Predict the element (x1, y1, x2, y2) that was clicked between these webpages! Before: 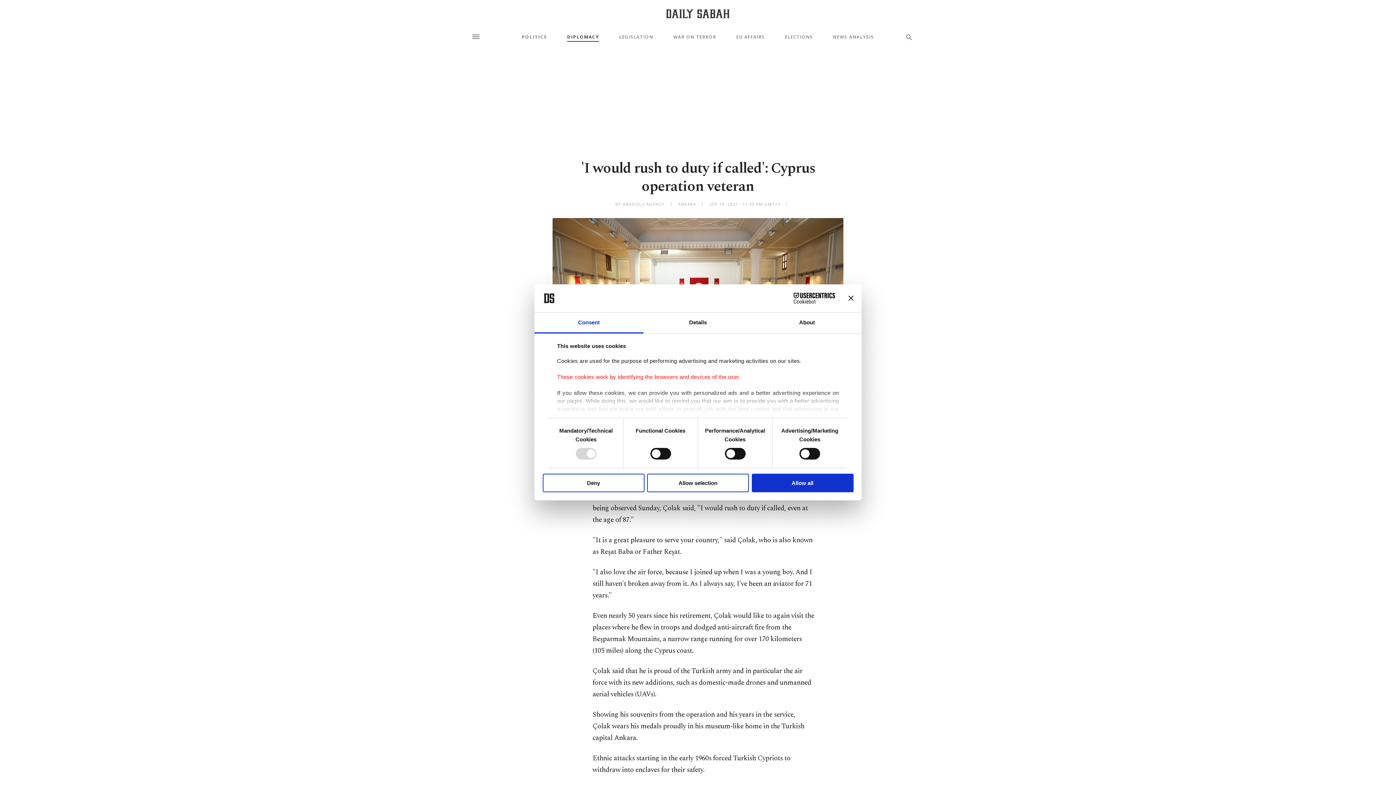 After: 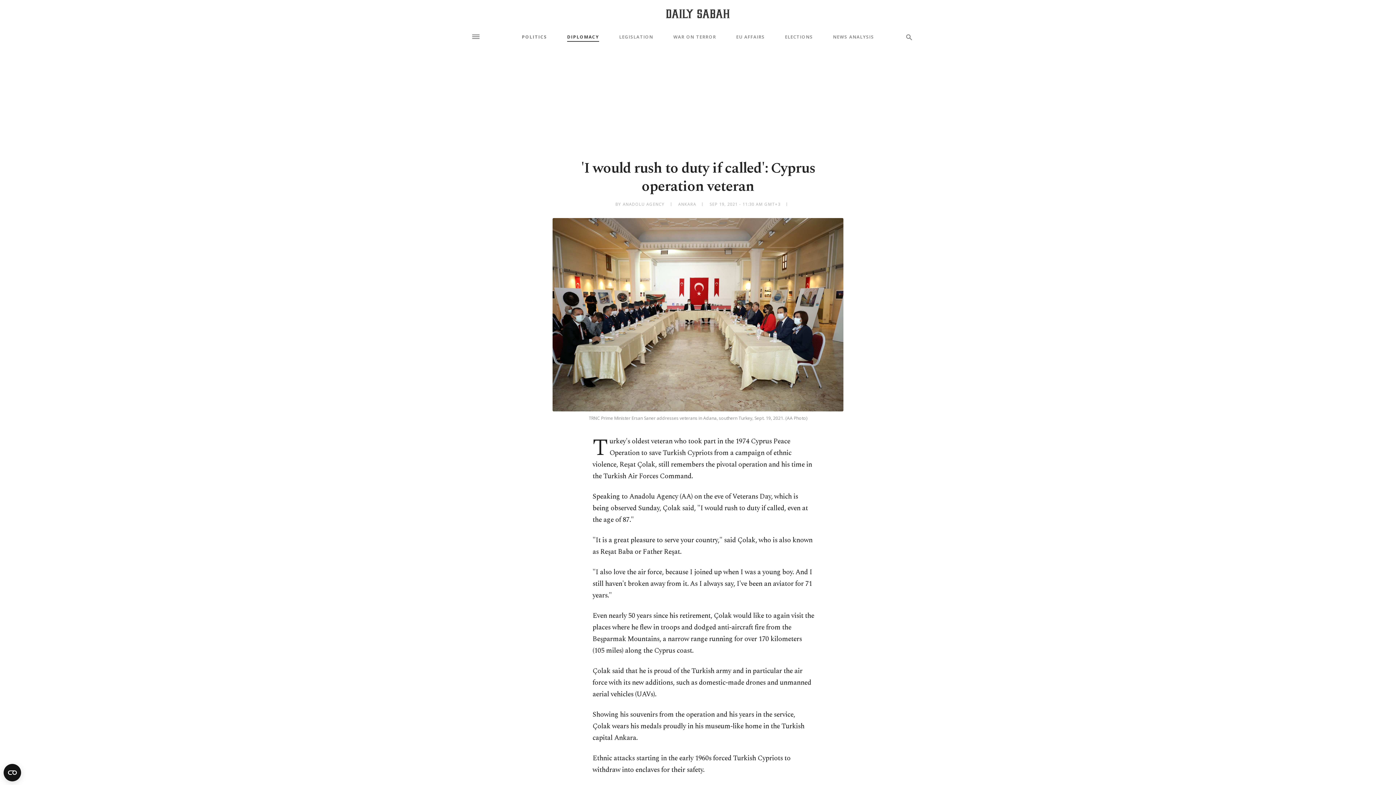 Action: bbox: (647, 473, 749, 492) label: Allow selection